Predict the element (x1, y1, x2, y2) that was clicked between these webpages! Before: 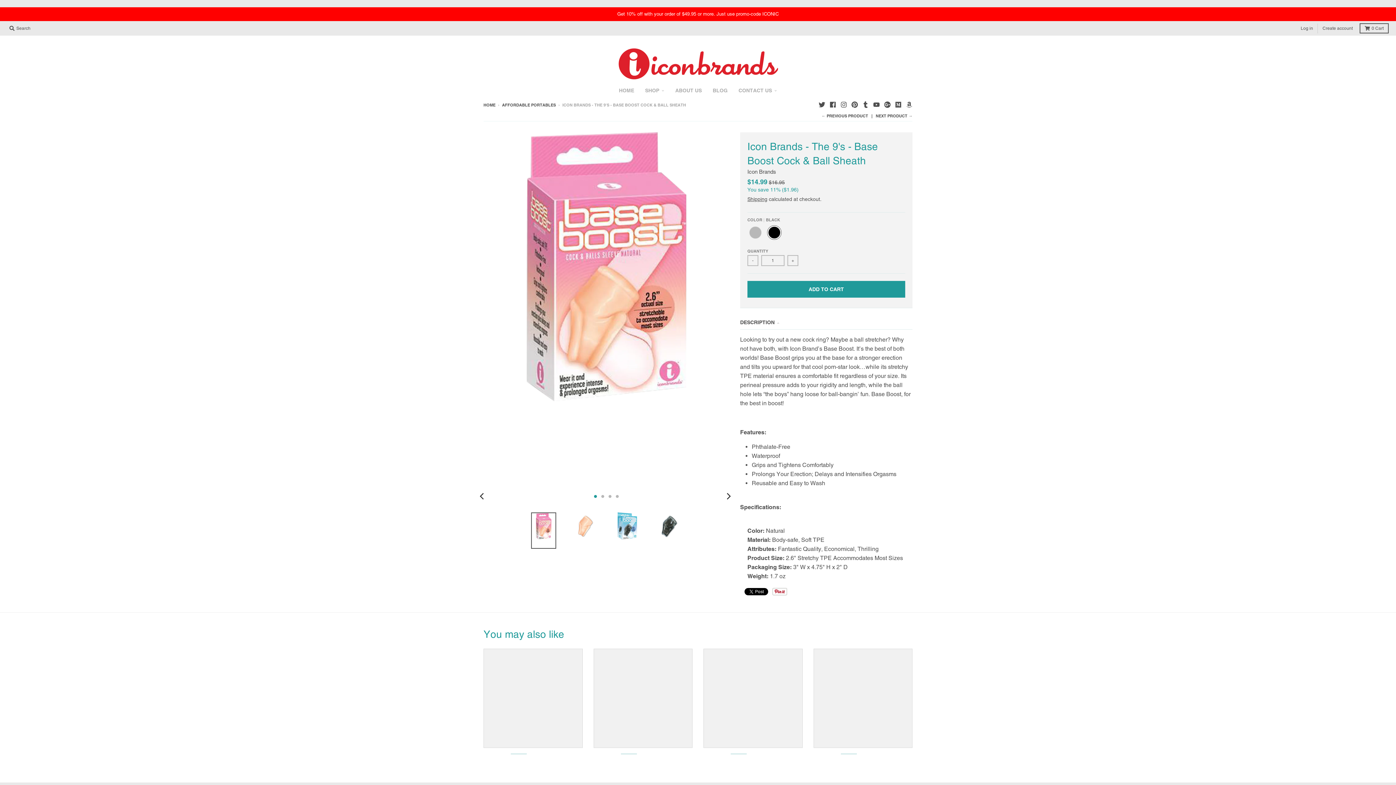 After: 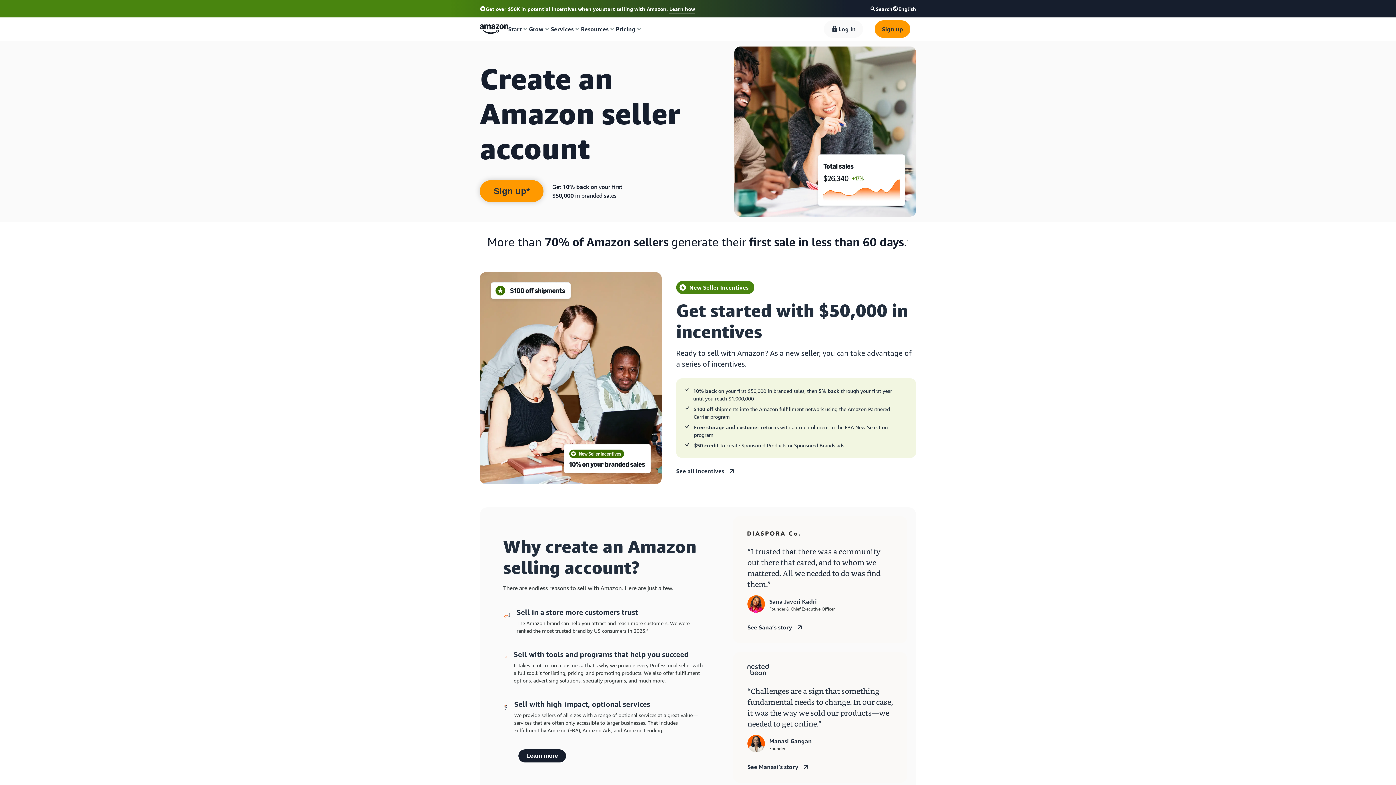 Action: bbox: (906, 101, 912, 107)